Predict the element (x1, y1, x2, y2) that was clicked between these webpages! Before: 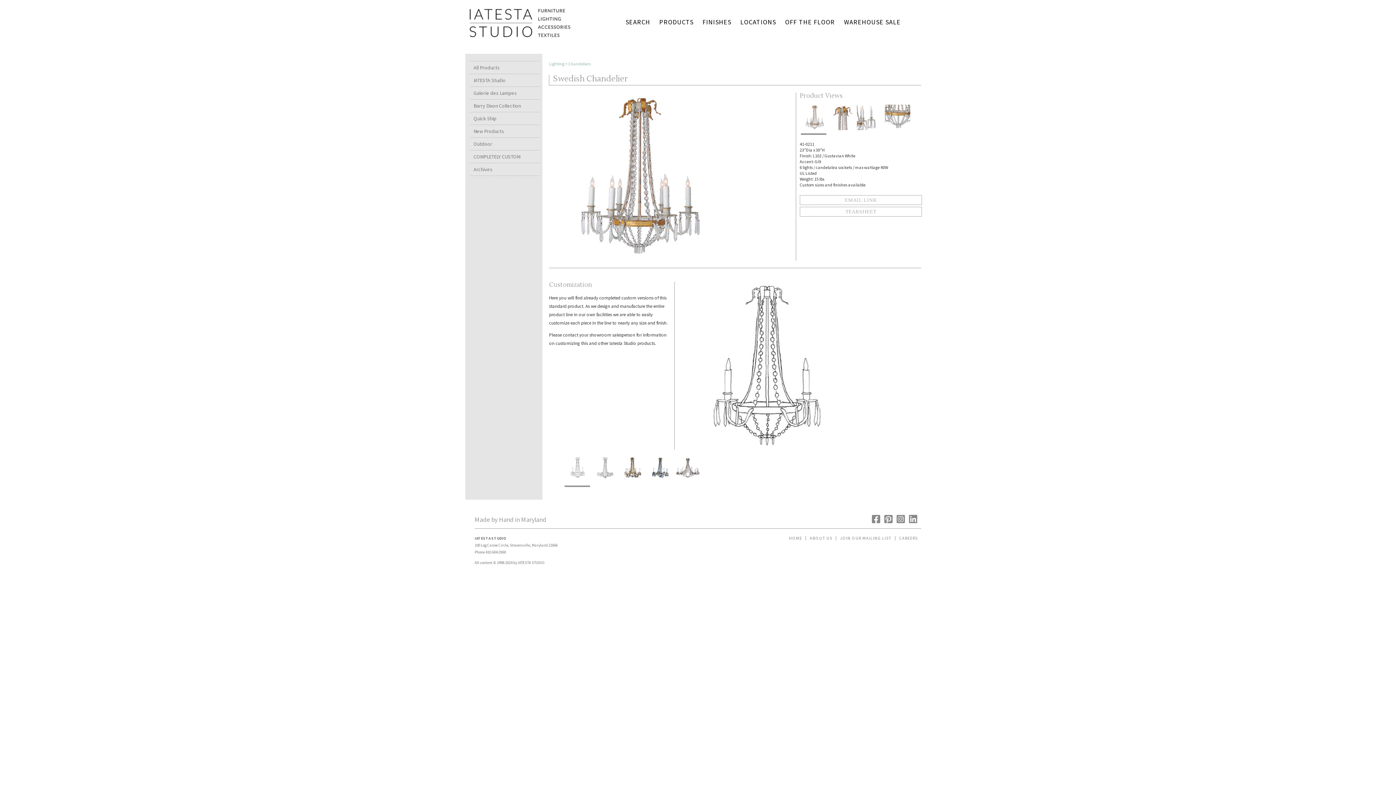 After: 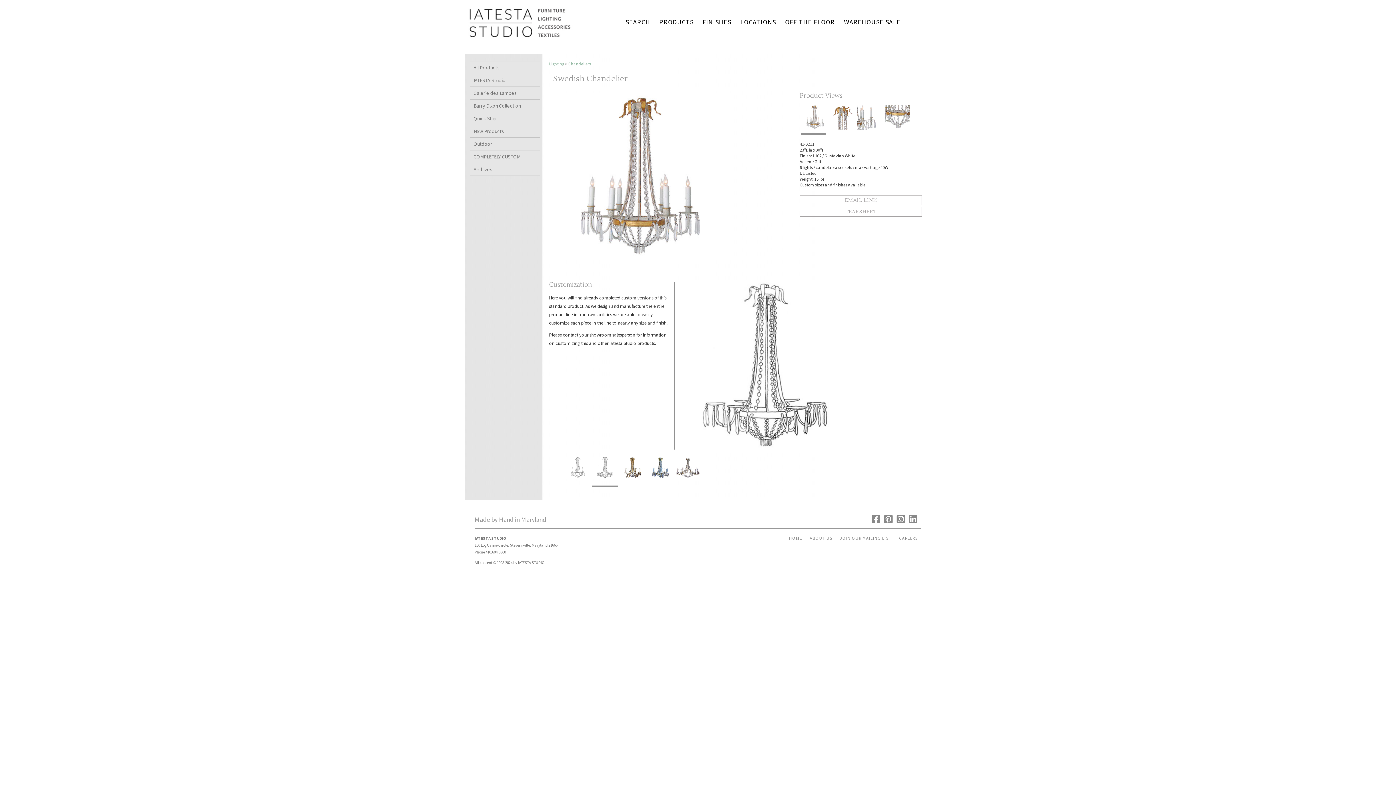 Action: bbox: (593, 474, 617, 480)